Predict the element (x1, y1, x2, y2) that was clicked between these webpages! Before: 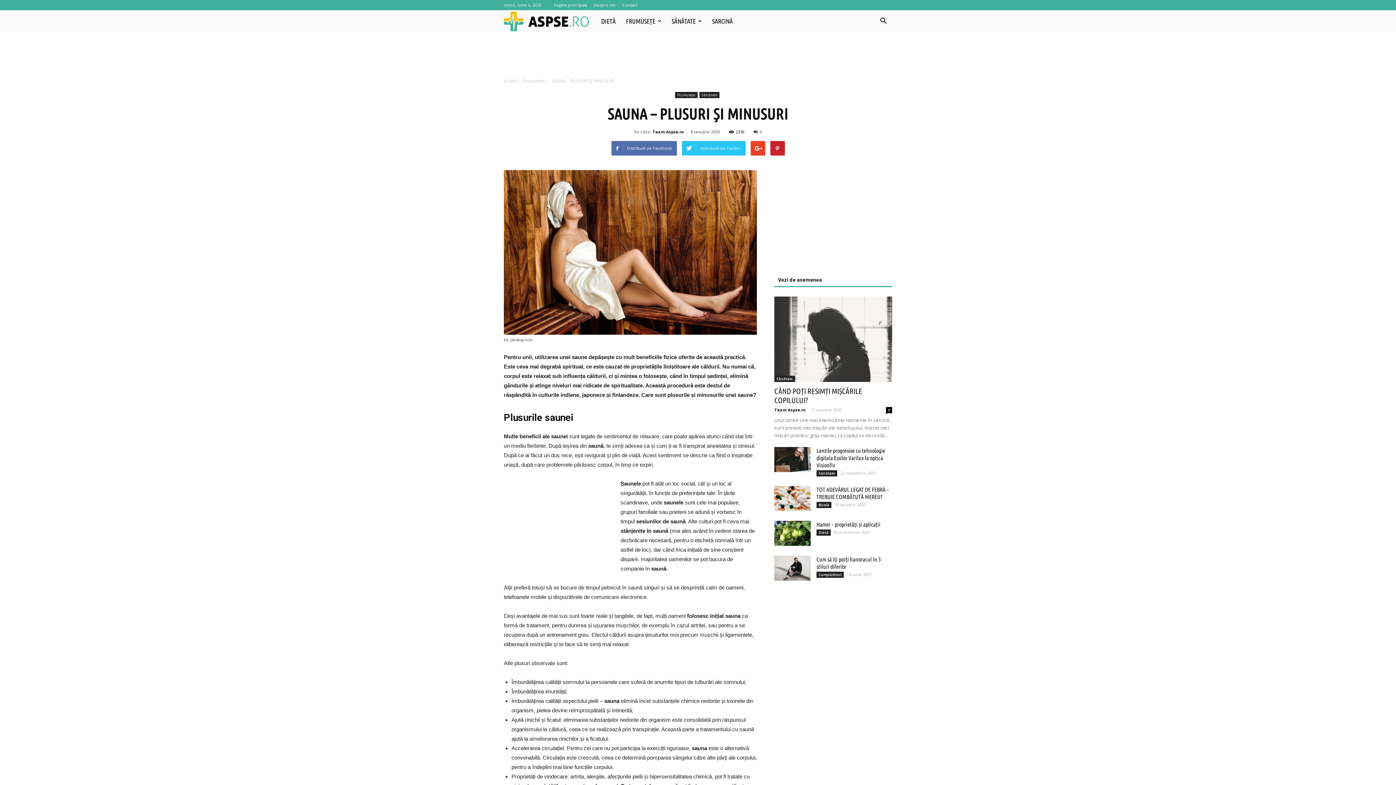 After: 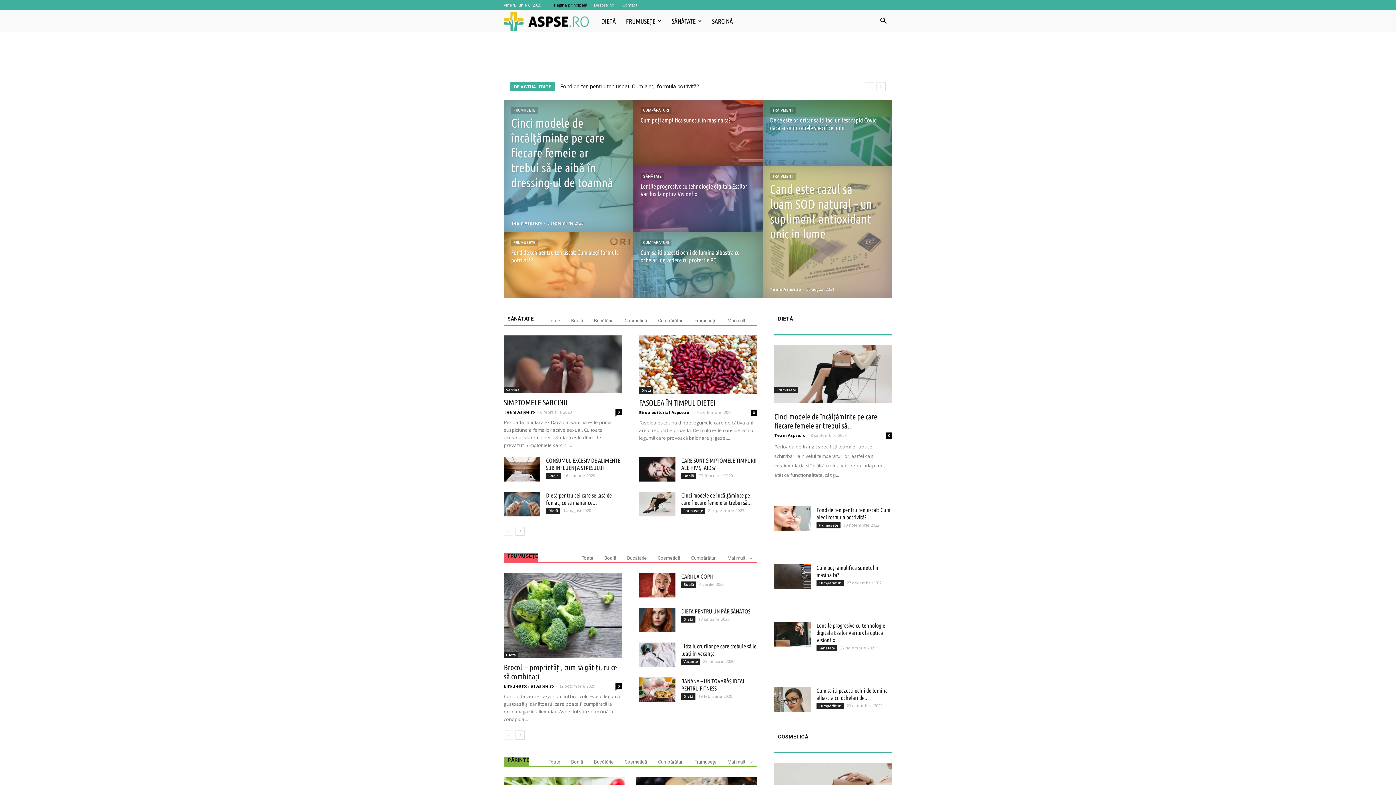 Action: label: Pagina principală bbox: (554, 2, 587, 7)